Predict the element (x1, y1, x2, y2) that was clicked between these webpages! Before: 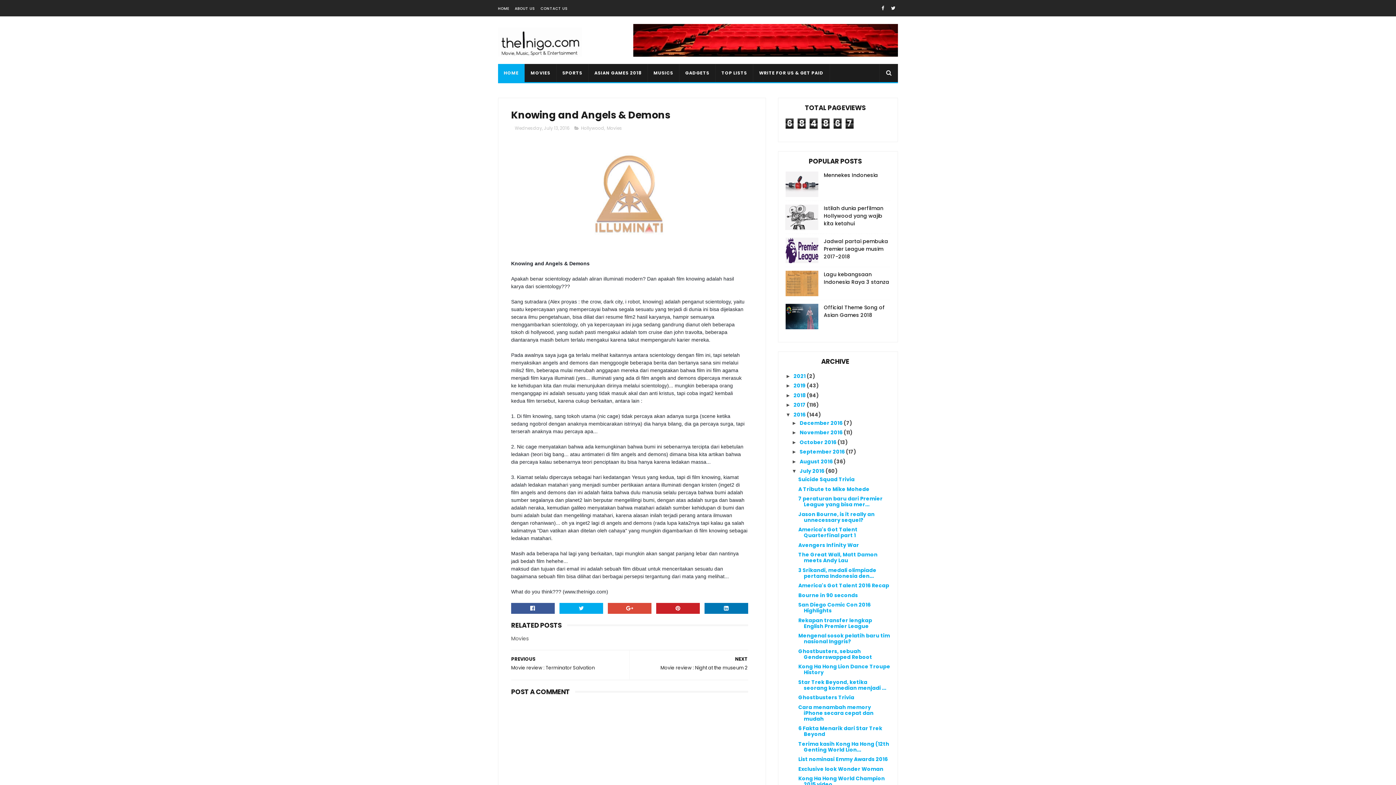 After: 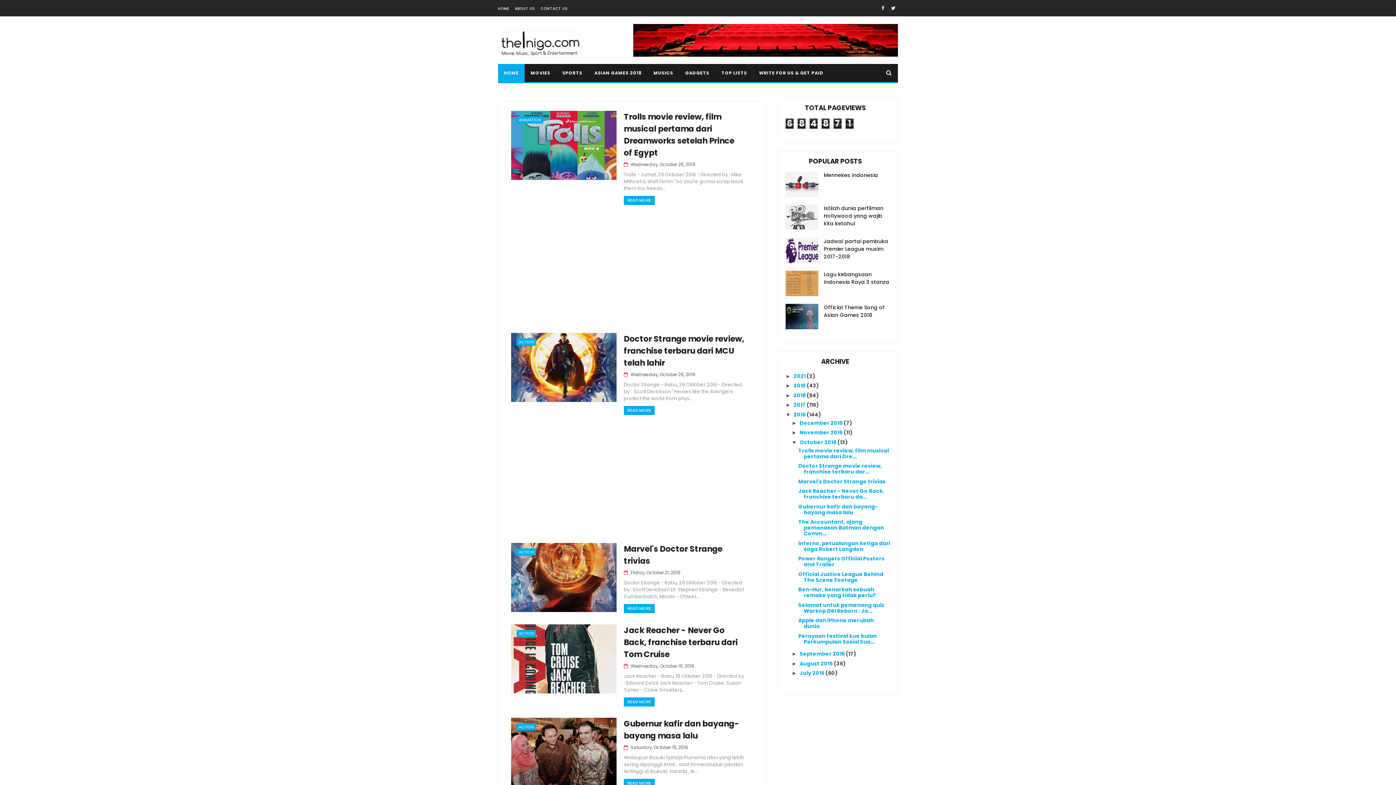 Action: bbox: (799, 438, 837, 446) label: October 2016 